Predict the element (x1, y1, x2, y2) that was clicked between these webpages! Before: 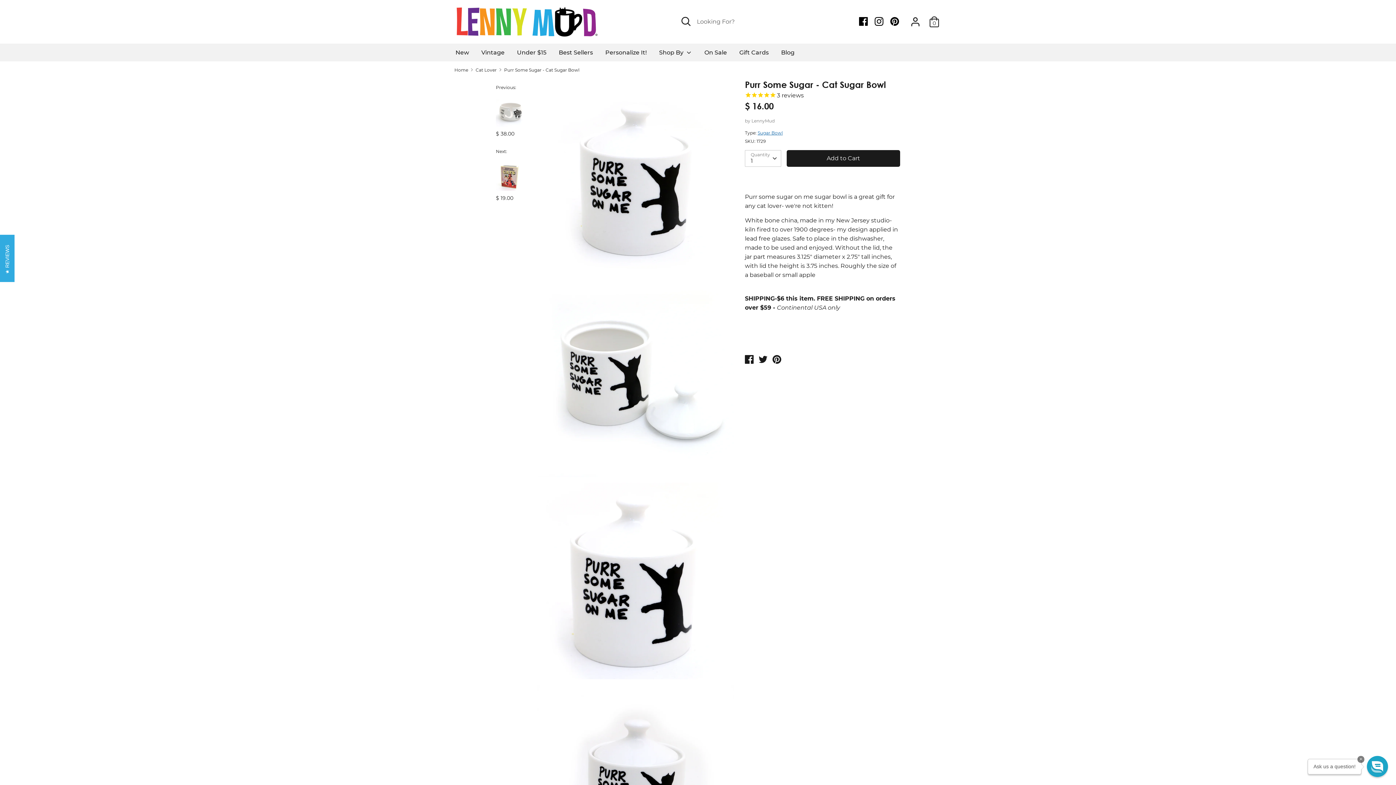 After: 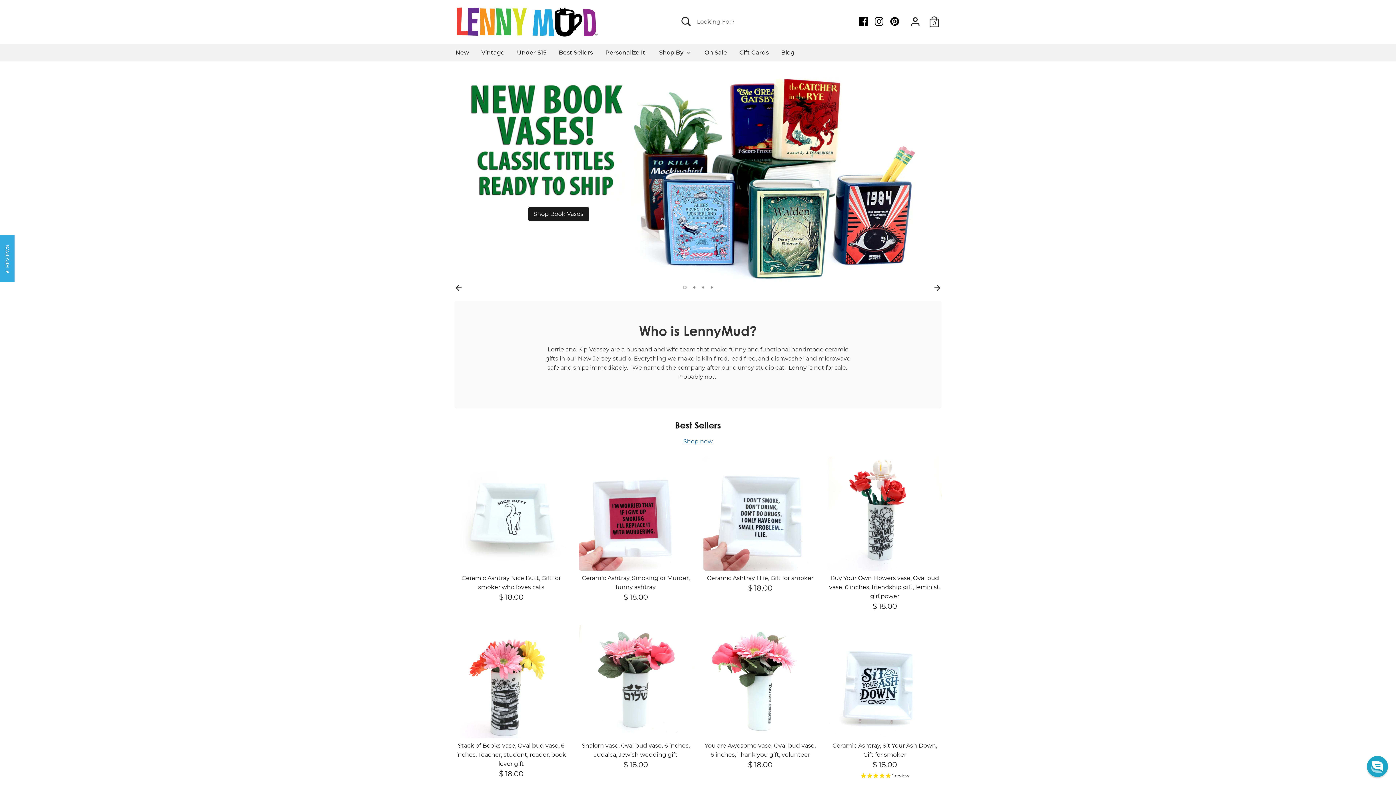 Action: bbox: (454, 67, 468, 72) label: Home